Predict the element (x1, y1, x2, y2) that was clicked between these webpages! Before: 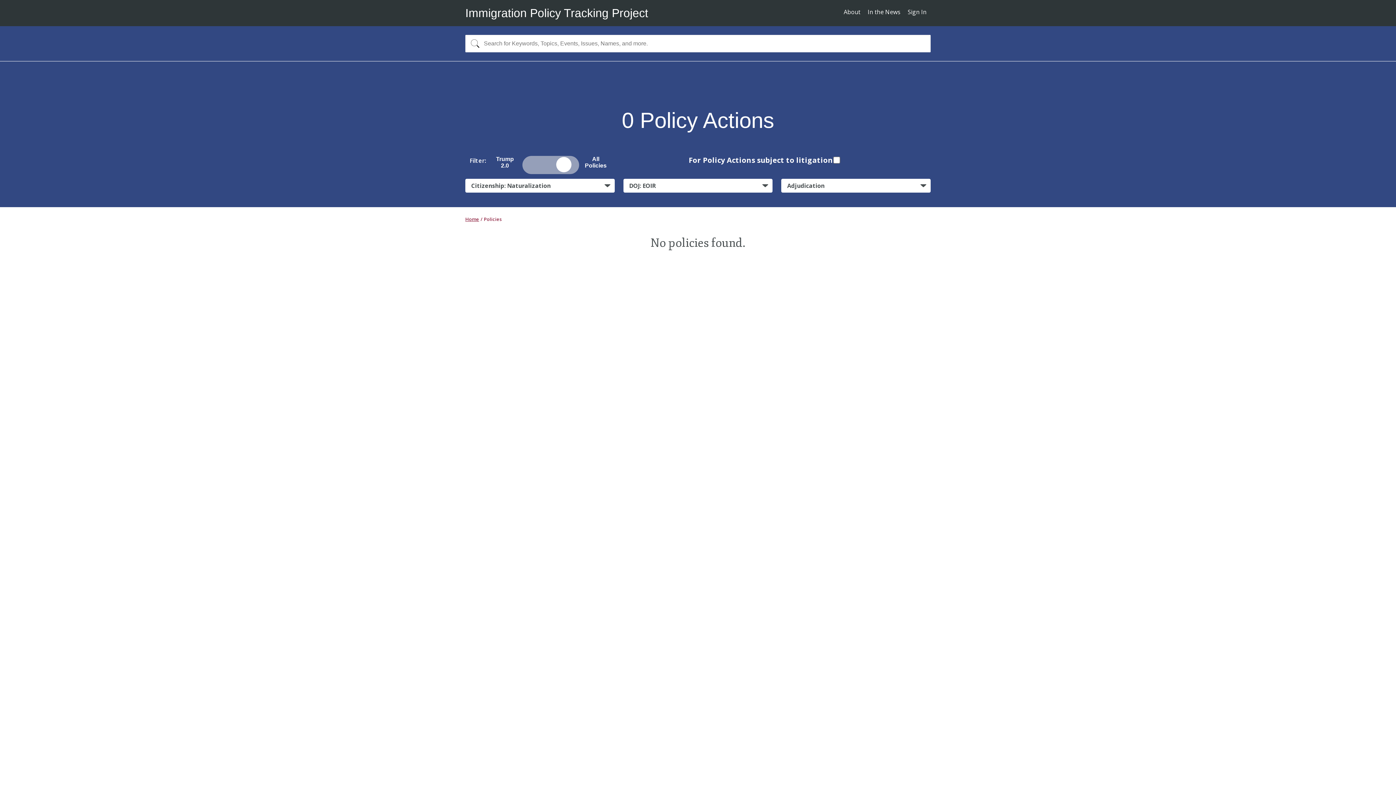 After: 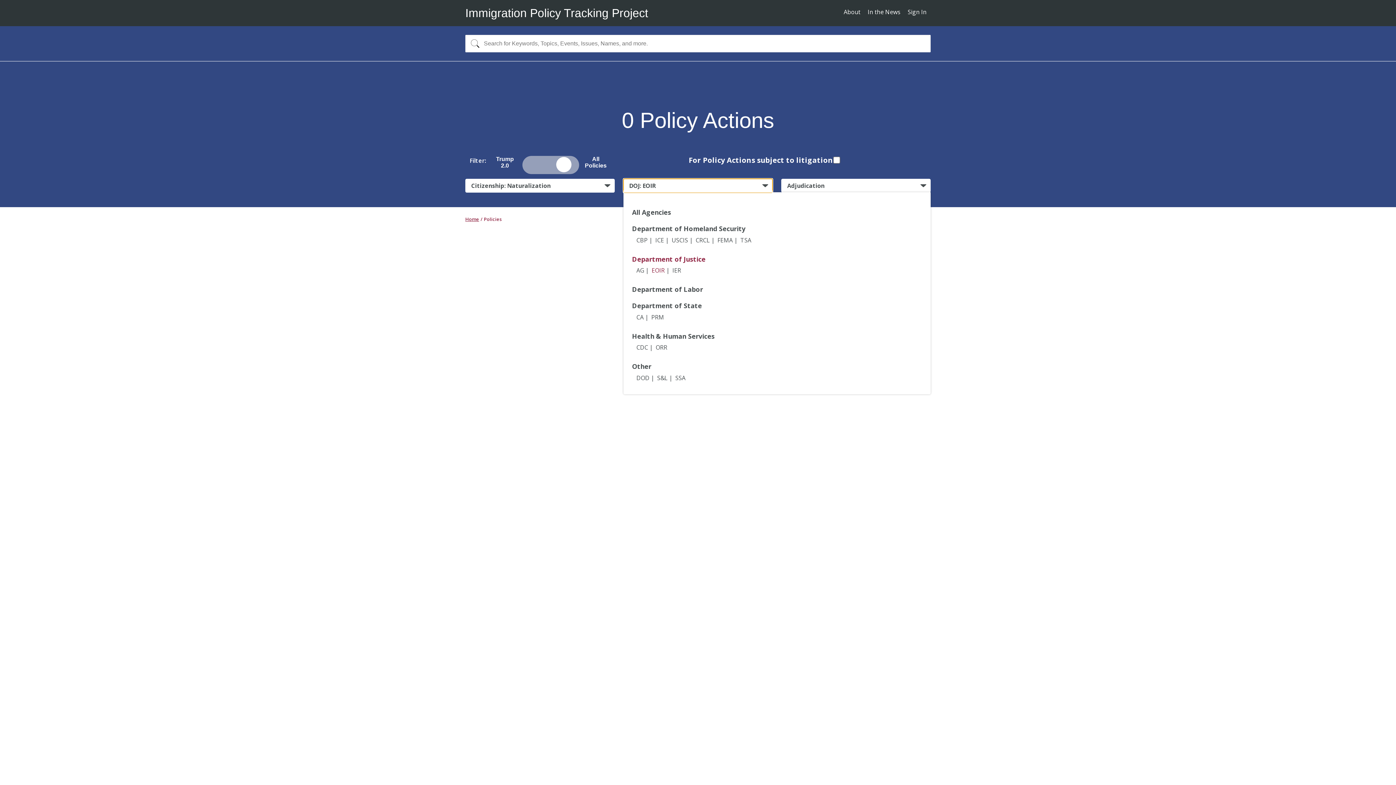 Action: bbox: (623, 178, 772, 192) label: DOJ: EOIR